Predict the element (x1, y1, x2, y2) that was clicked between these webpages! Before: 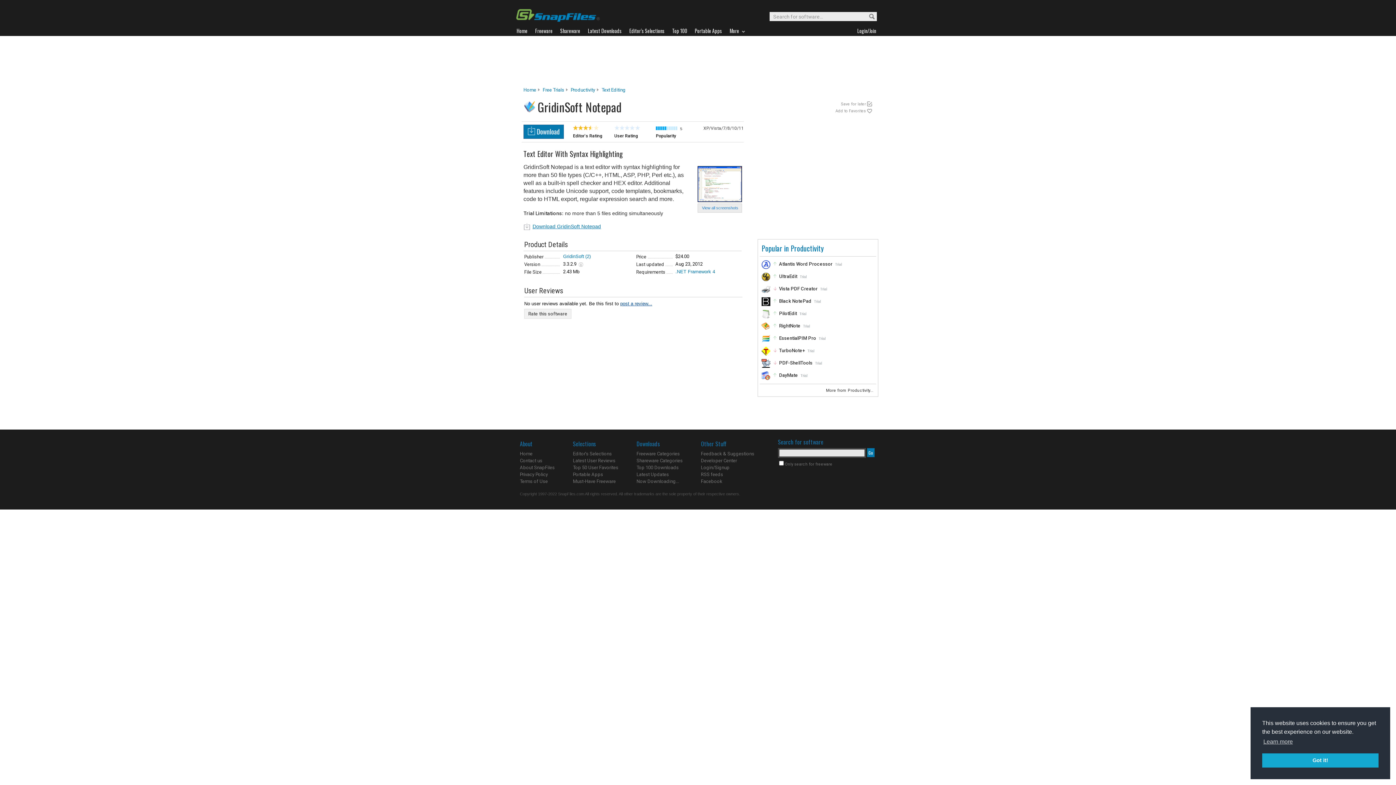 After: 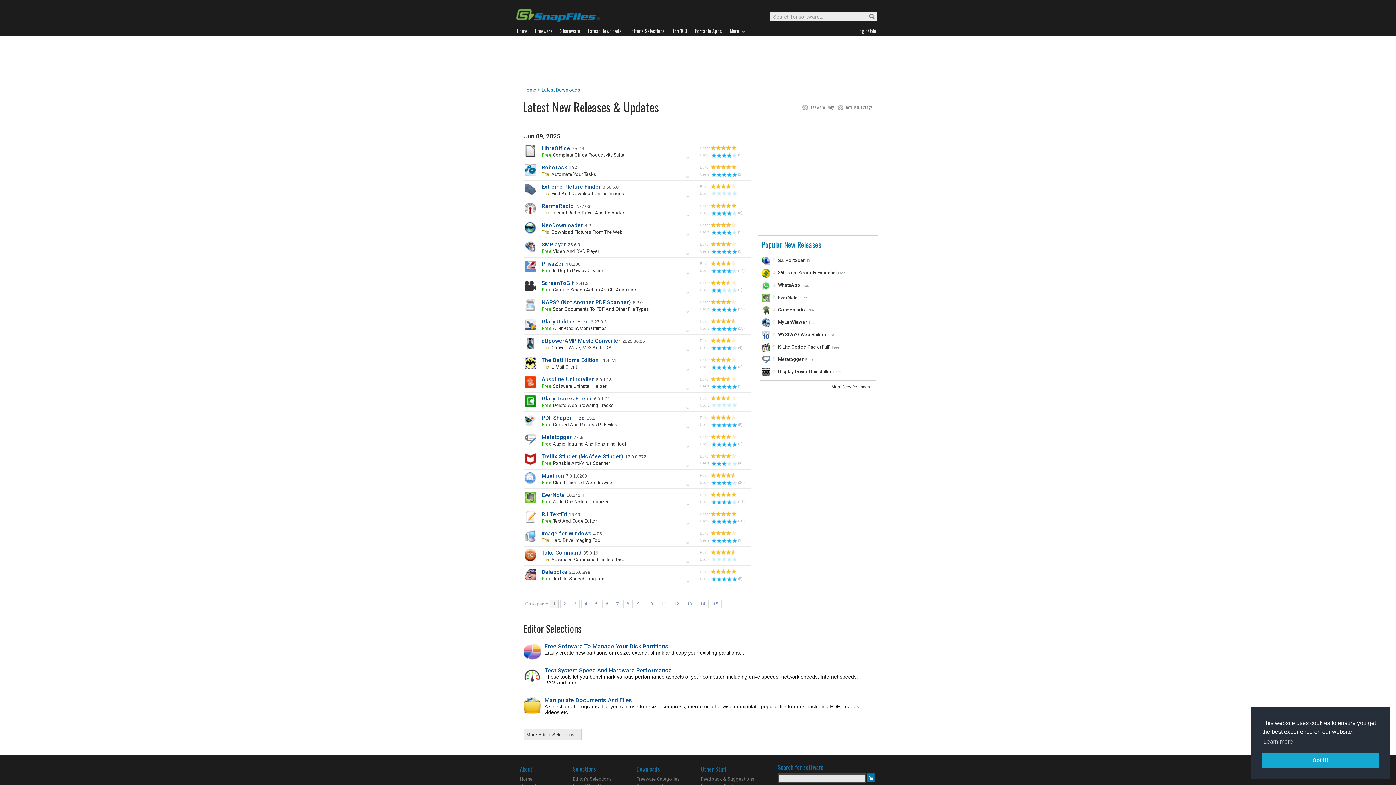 Action: label: Latest Updates bbox: (636, 472, 669, 477)